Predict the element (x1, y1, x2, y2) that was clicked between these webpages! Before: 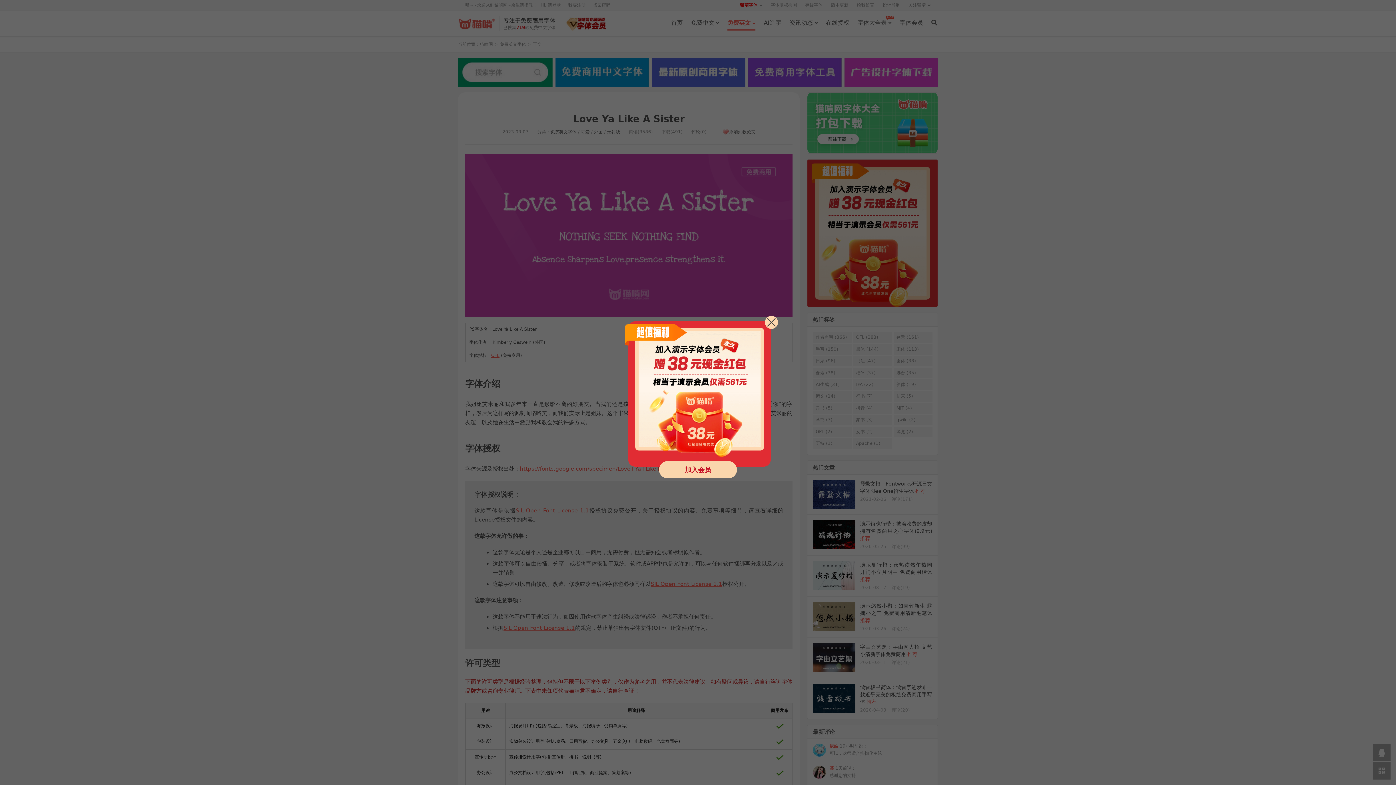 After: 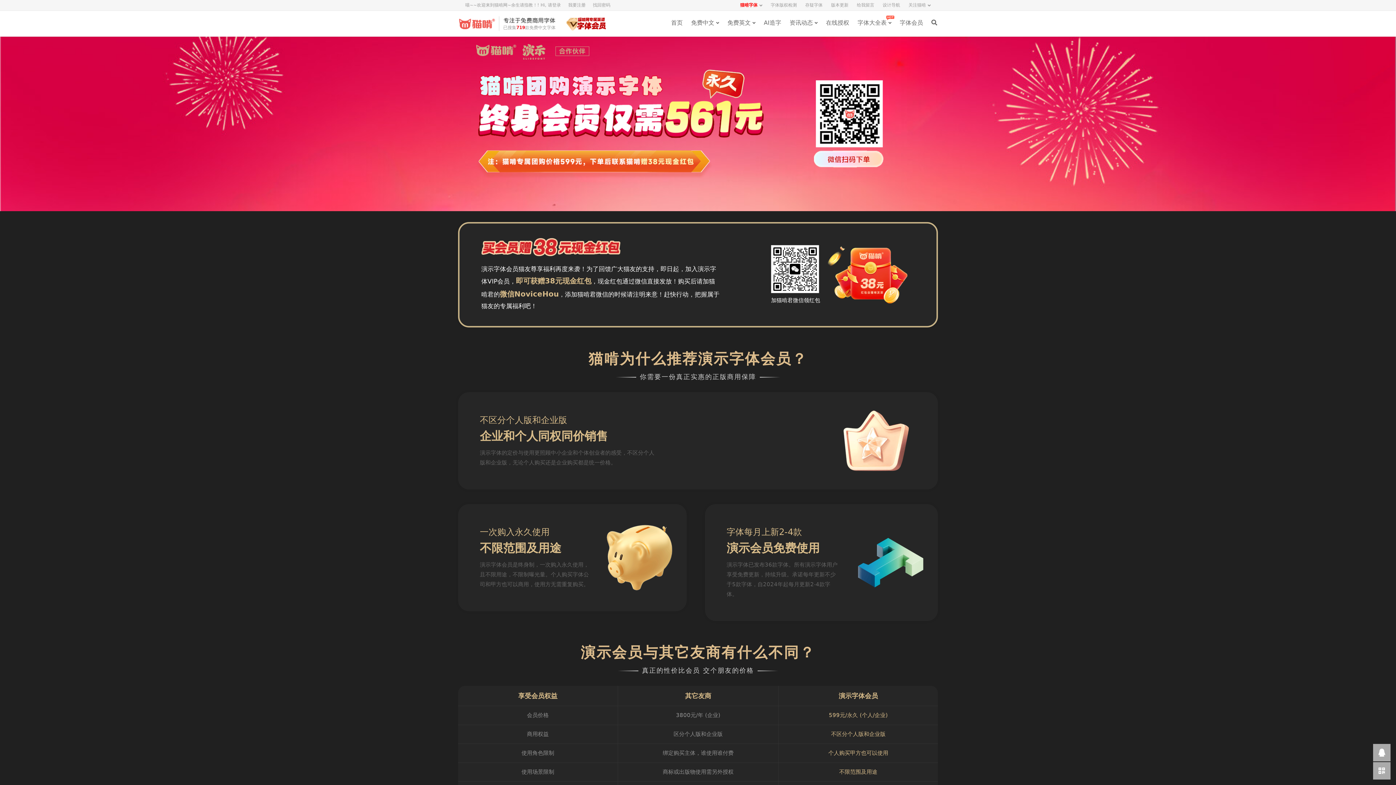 Action: label: 加入会员 bbox: (659, 461, 737, 478)